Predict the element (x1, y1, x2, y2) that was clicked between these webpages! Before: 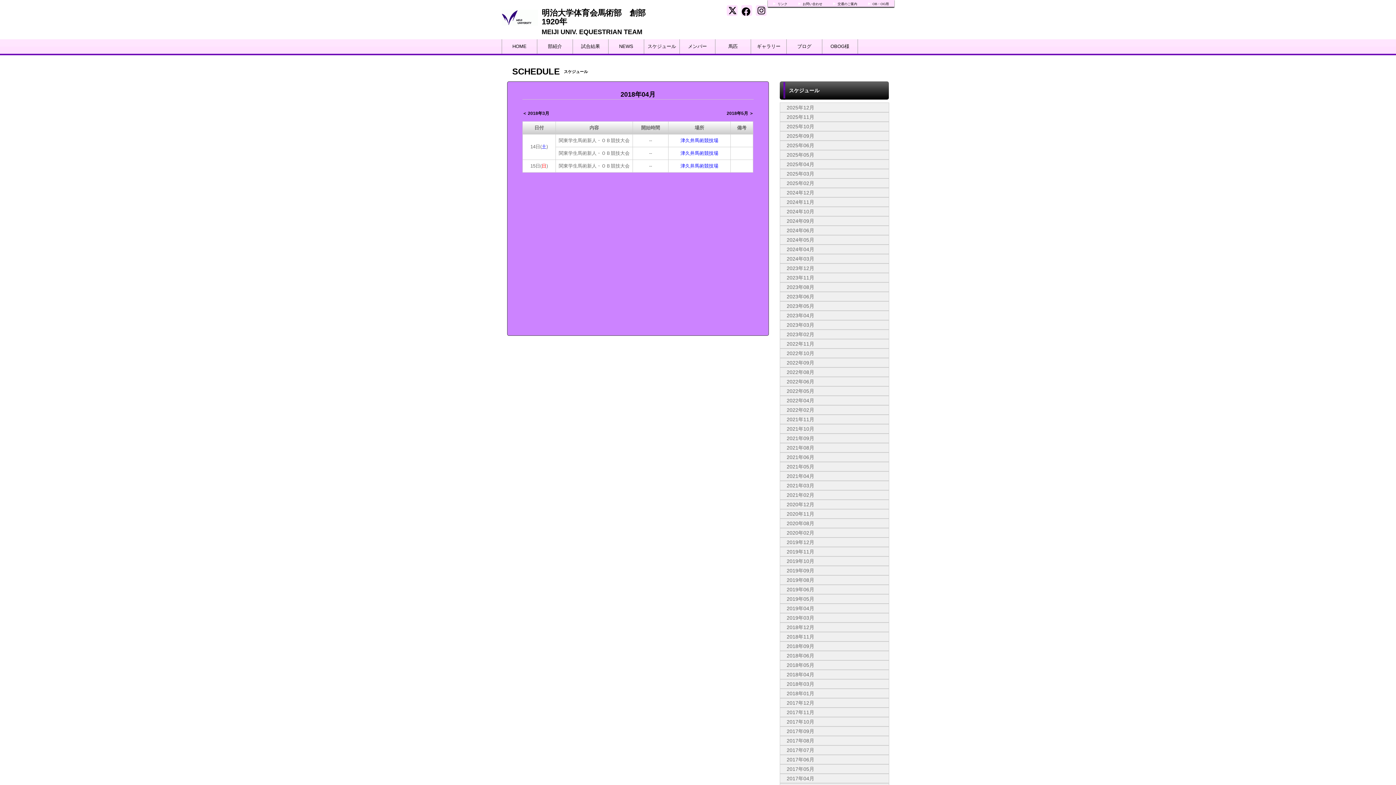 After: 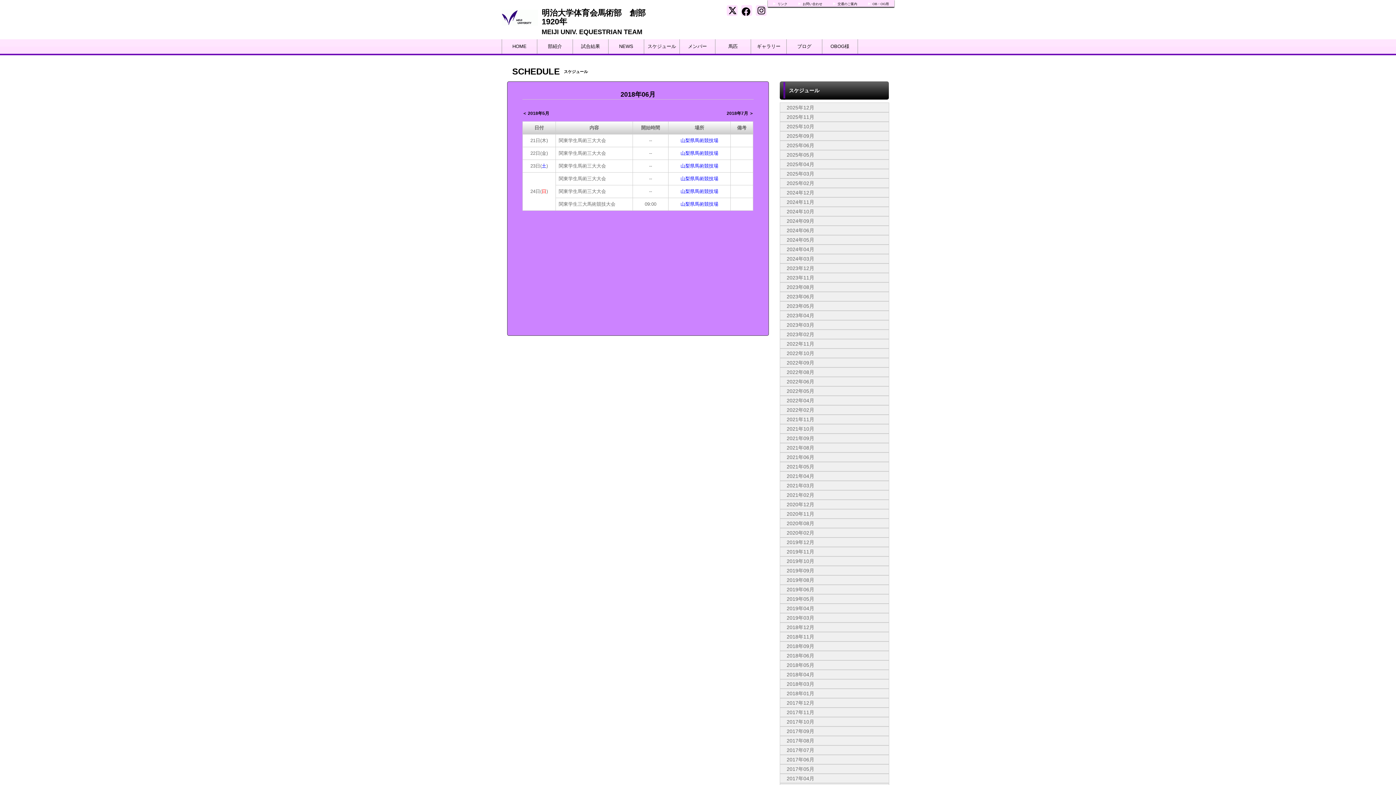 Action: bbox: (786, 653, 814, 658) label: 2018年06月